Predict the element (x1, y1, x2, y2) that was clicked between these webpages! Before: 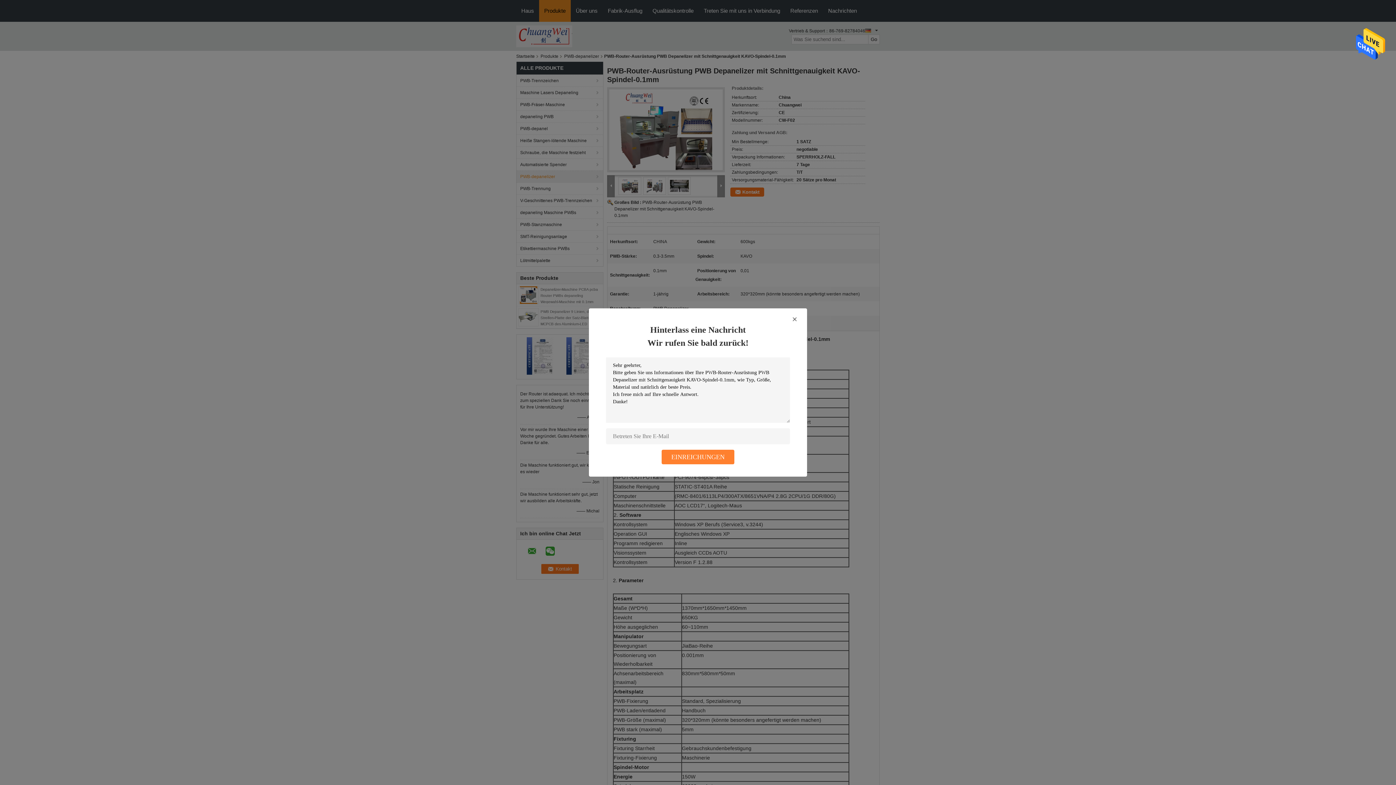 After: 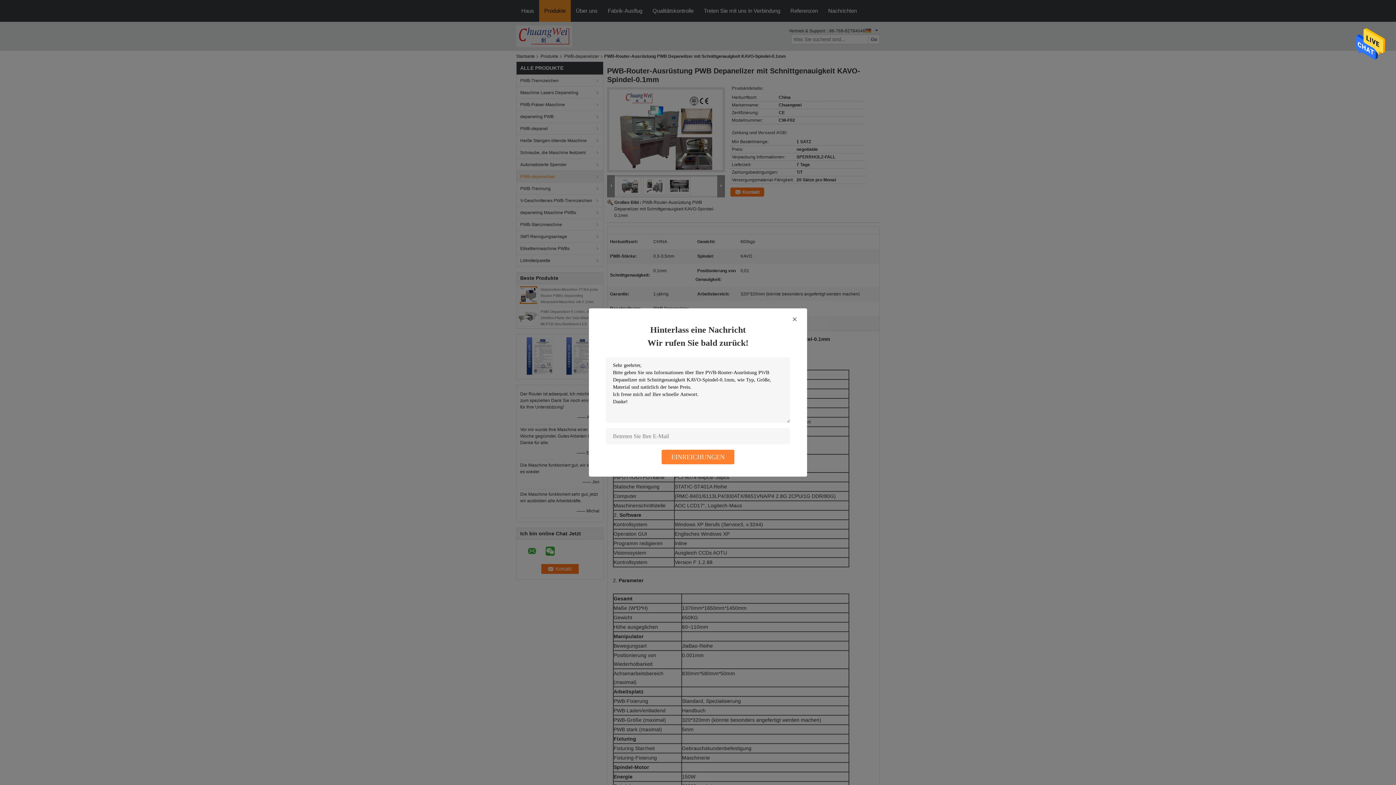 Action: bbox: (1356, 42, 1385, 47)